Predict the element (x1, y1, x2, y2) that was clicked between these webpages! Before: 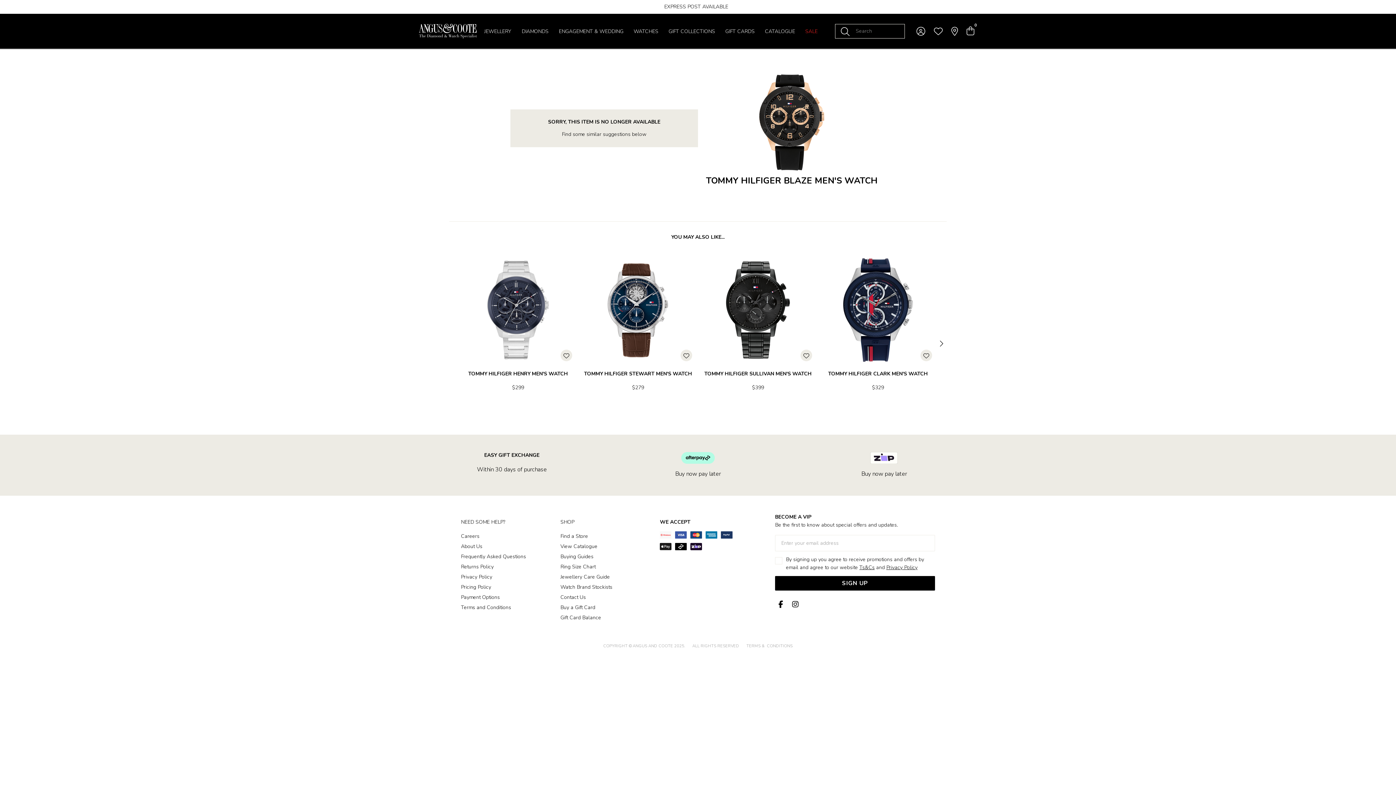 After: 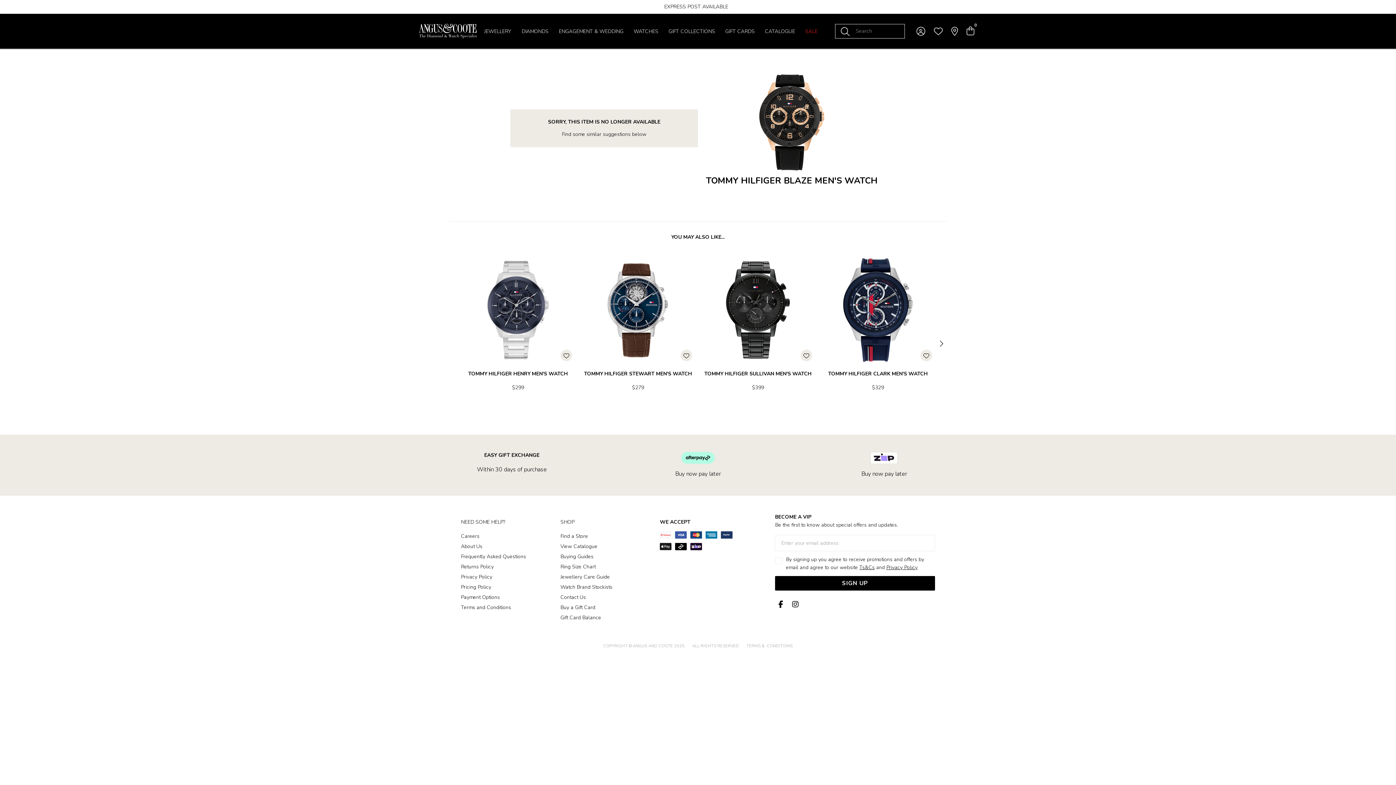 Action: label: Privacy Policy bbox: (886, 564, 917, 571)